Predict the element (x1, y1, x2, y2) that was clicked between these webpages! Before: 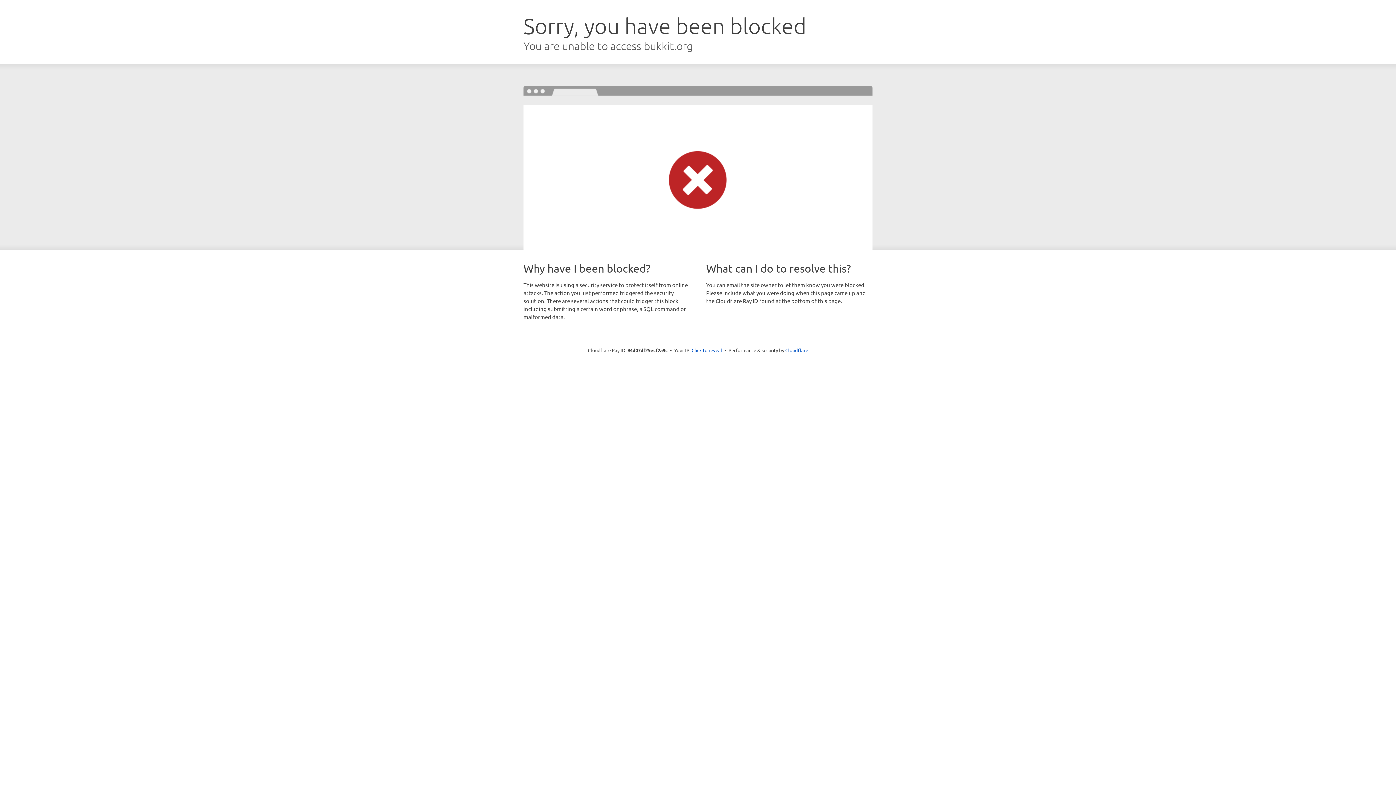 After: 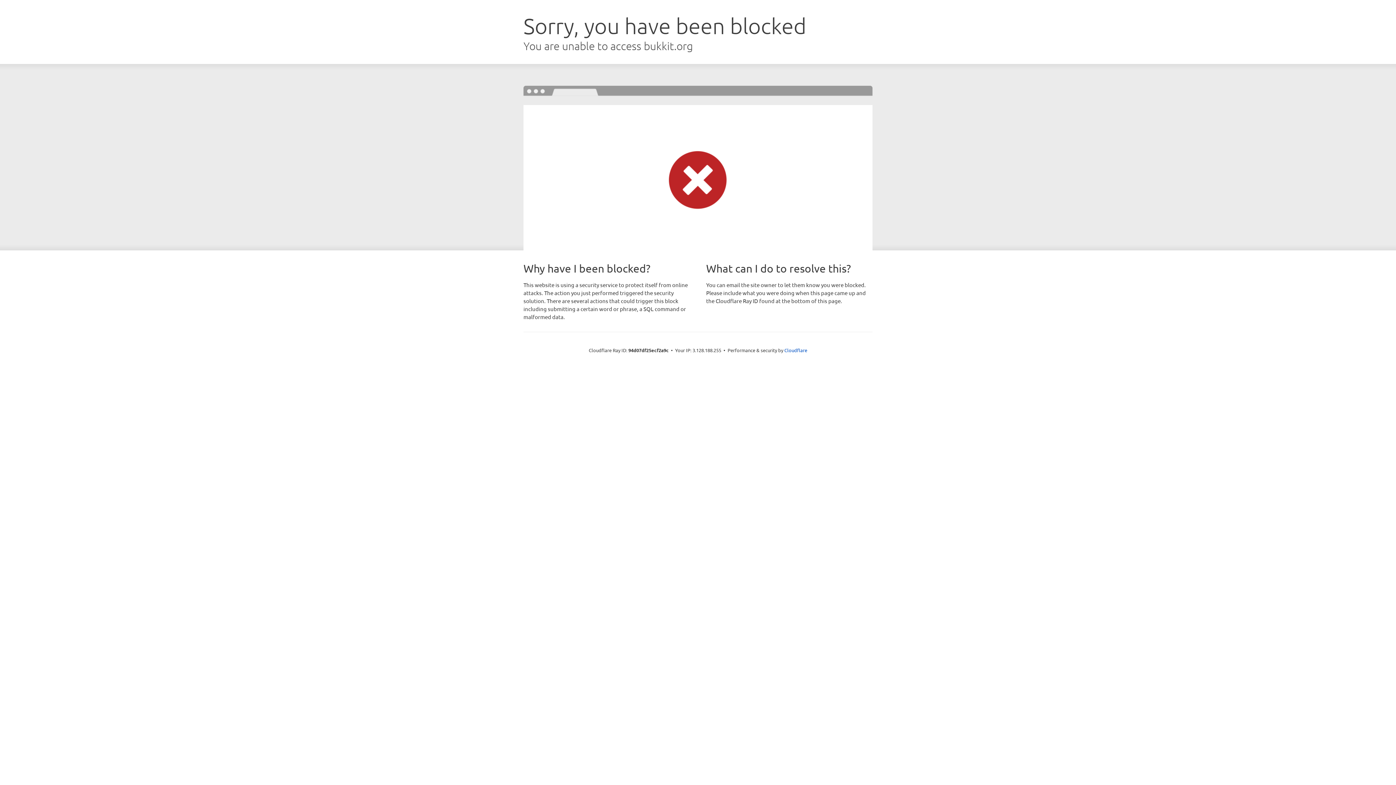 Action: bbox: (691, 346, 722, 353) label: Click to reveal